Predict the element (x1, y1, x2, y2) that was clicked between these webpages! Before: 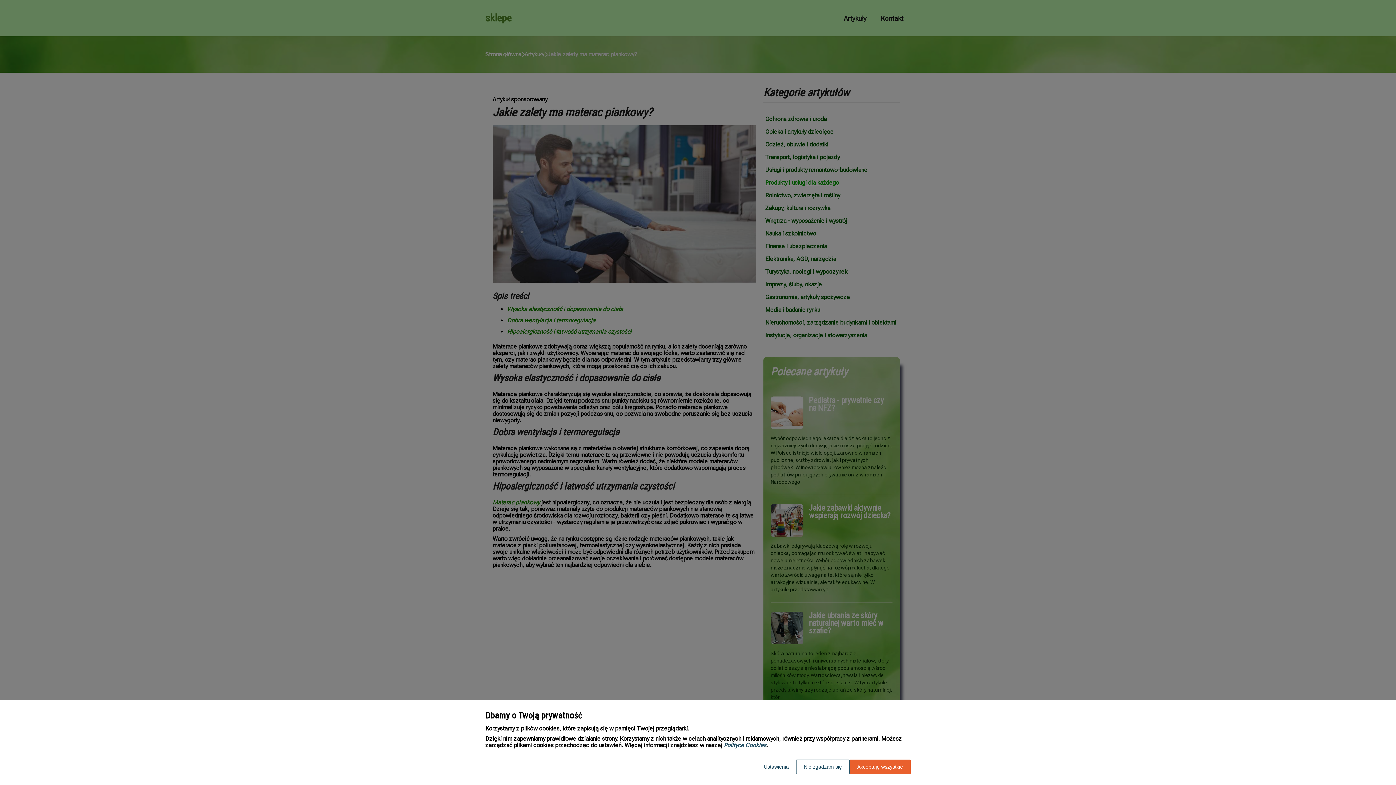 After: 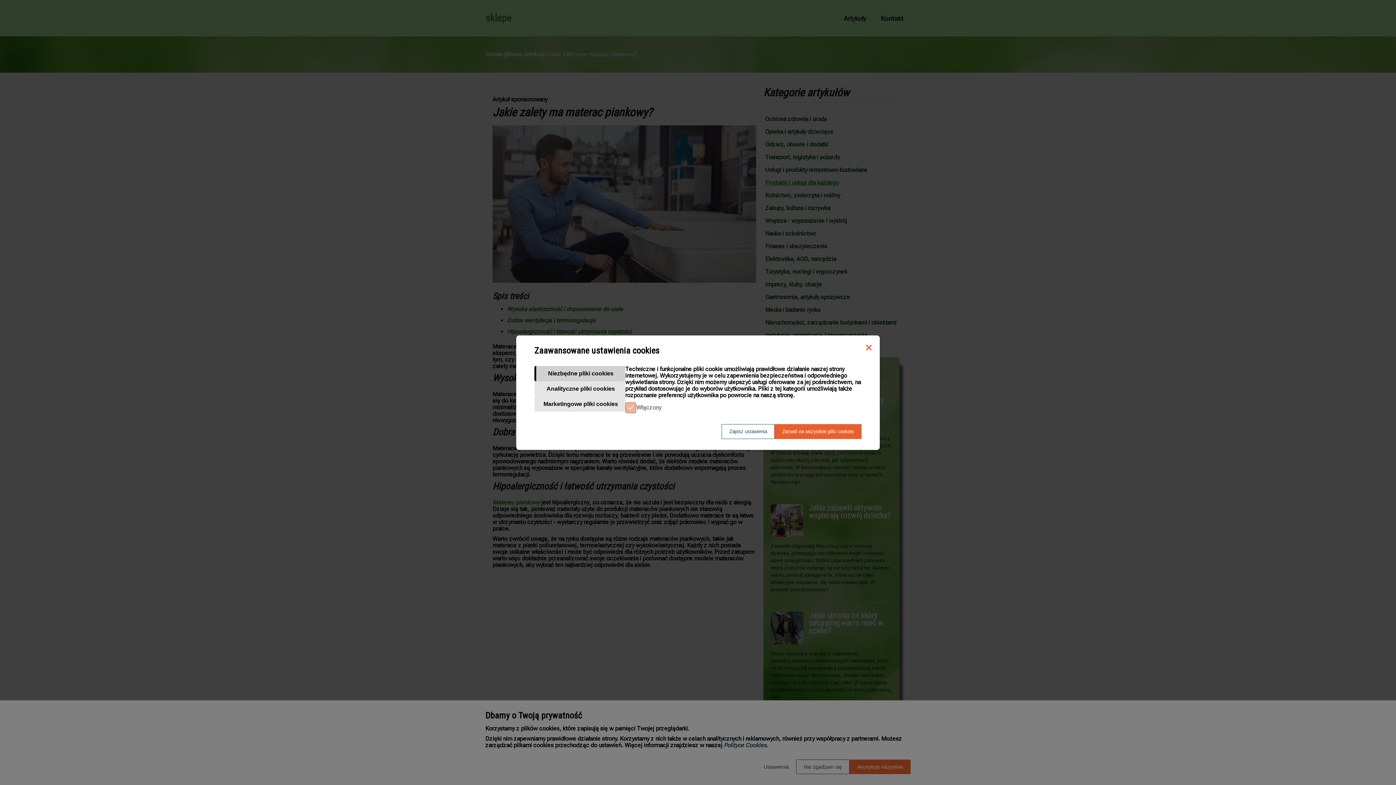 Action: bbox: (756, 760, 796, 774) label: Ustawienia